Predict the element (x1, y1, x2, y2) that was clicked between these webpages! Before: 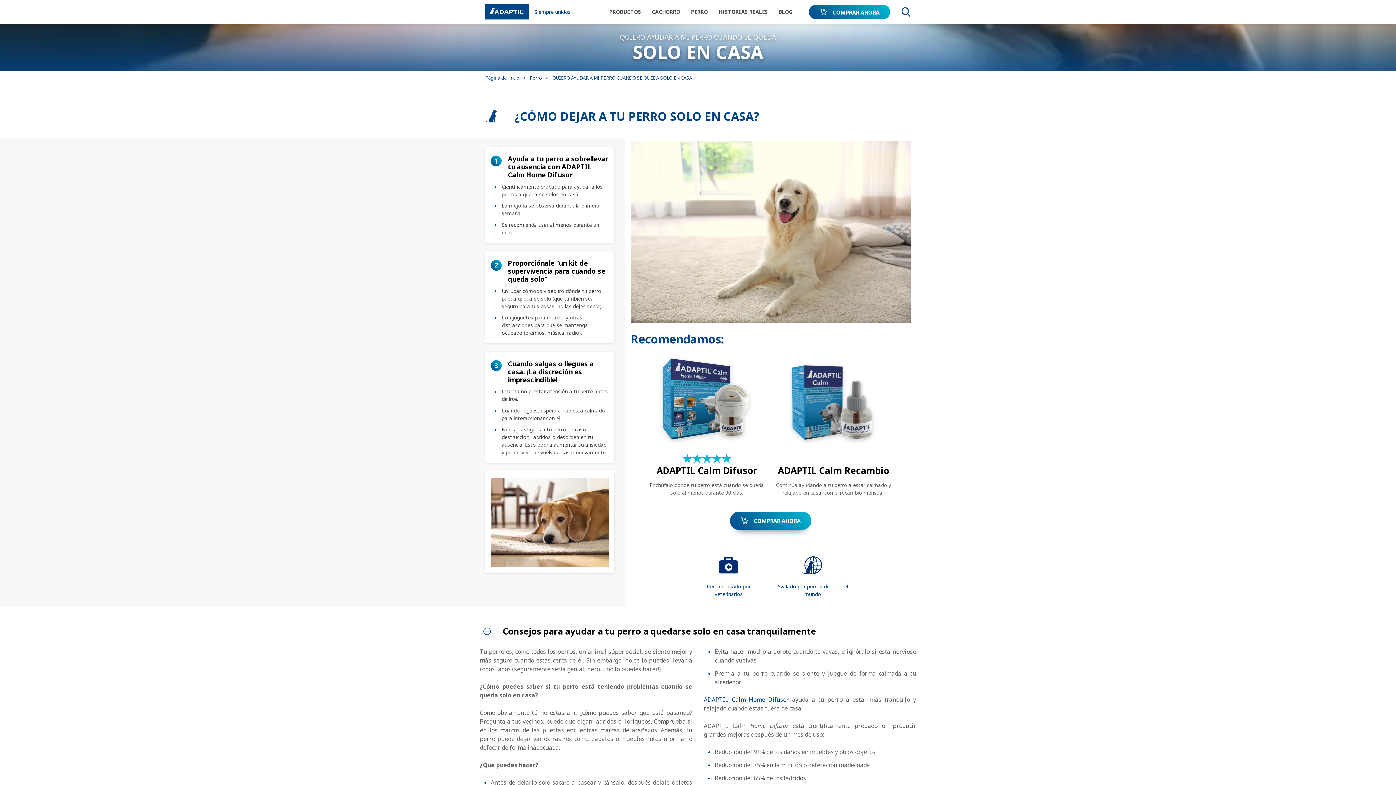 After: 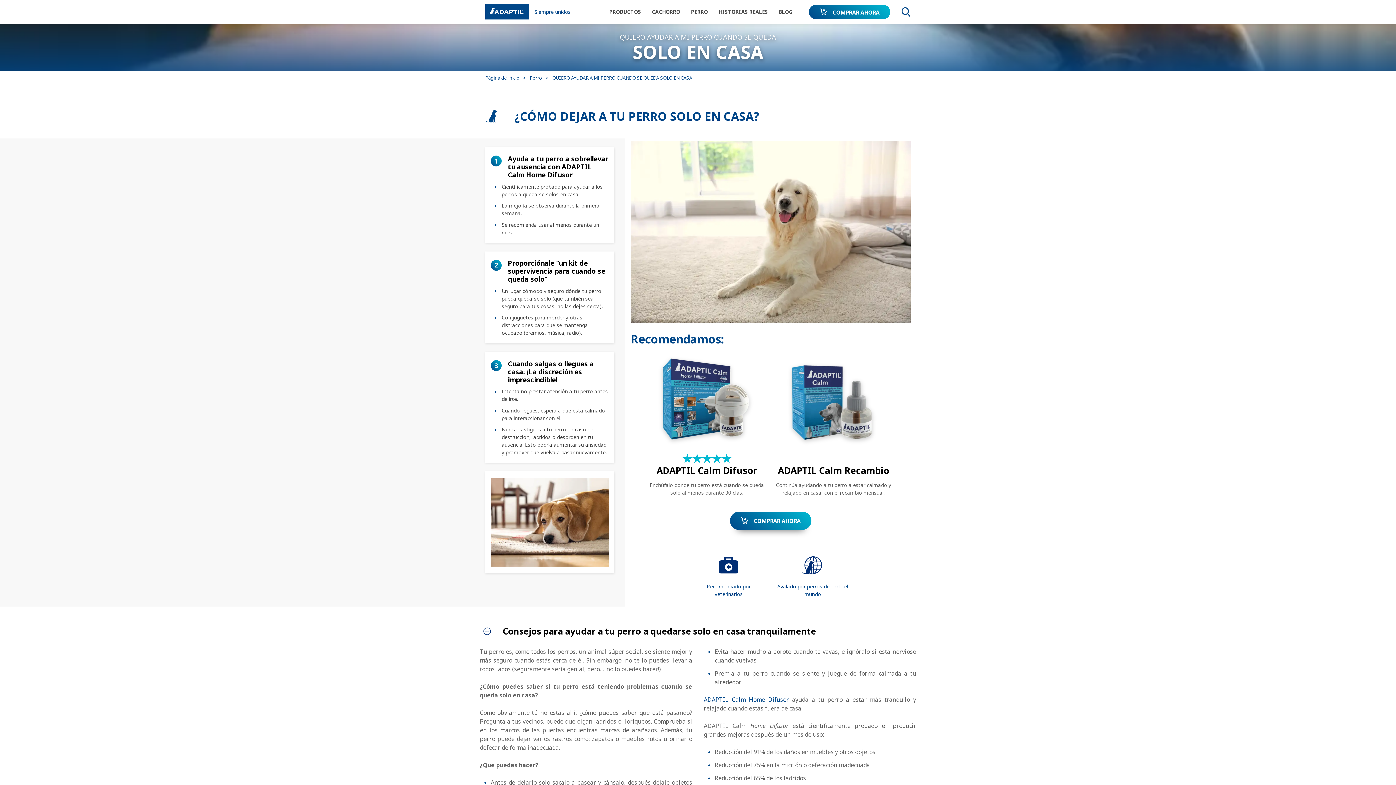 Action: bbox: (552, 74, 699, 81) label: QUIERO AYUDAR A MI PERRO CUANDO SE QUEDA SOLO EN CASA